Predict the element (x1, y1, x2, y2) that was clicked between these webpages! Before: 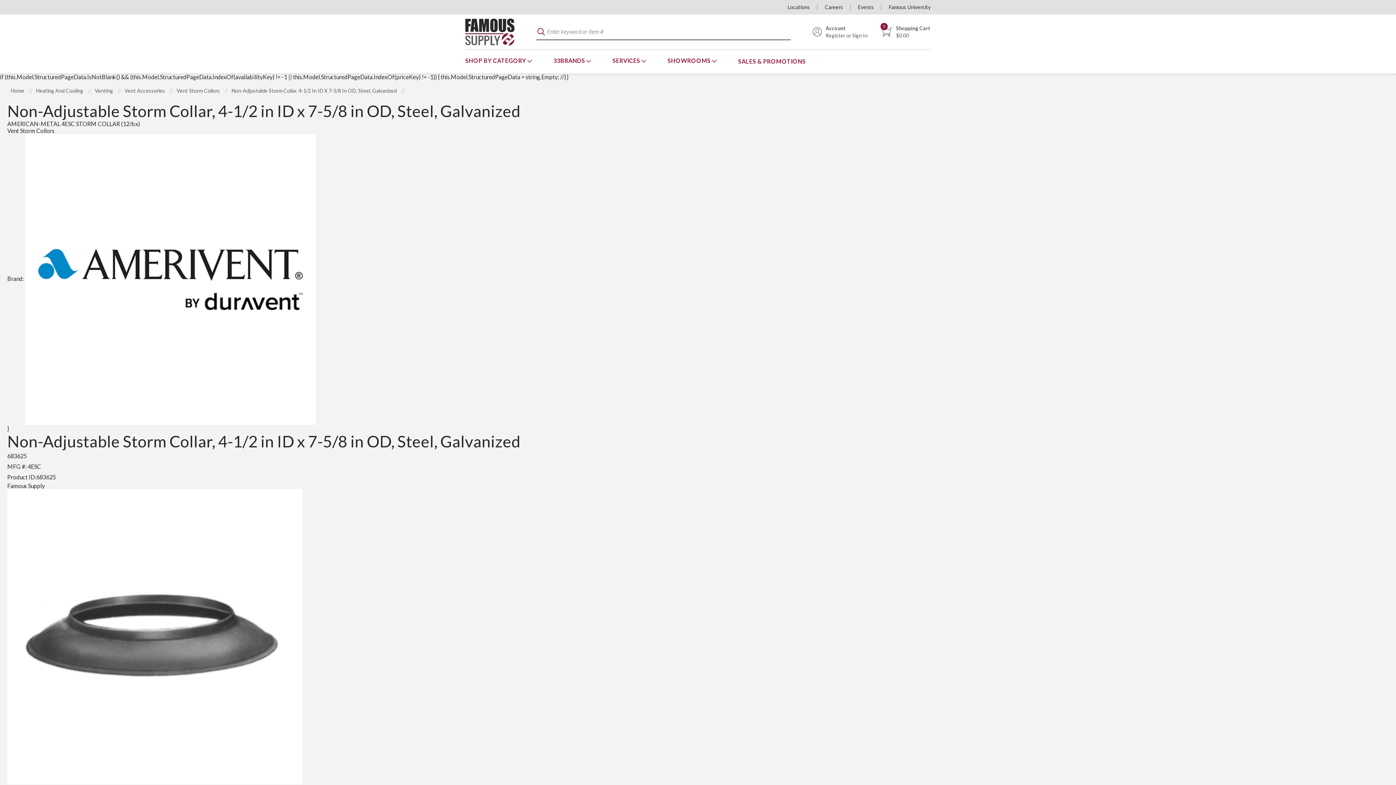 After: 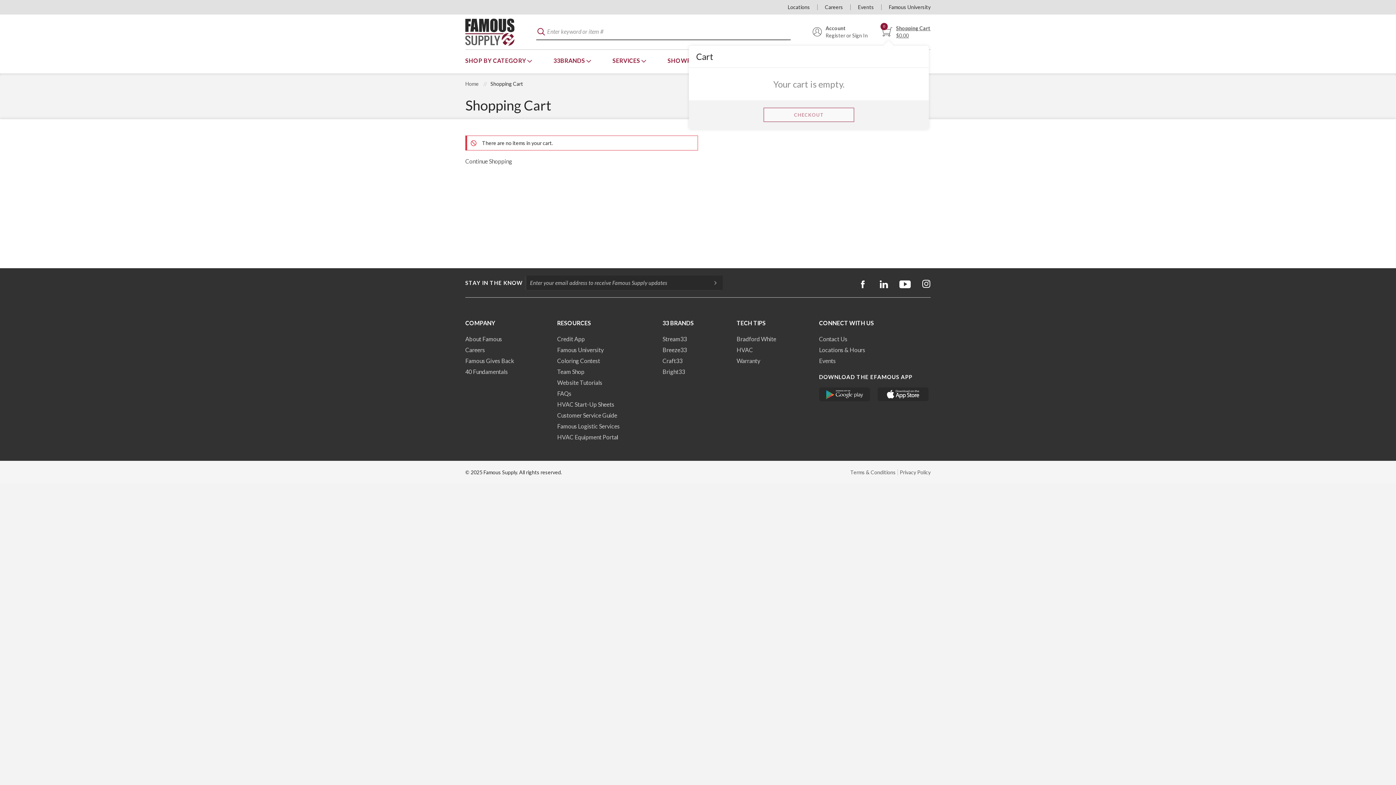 Action: label: Shopping Cart
$0.00
0 bbox: (882, 24, 930, 39)